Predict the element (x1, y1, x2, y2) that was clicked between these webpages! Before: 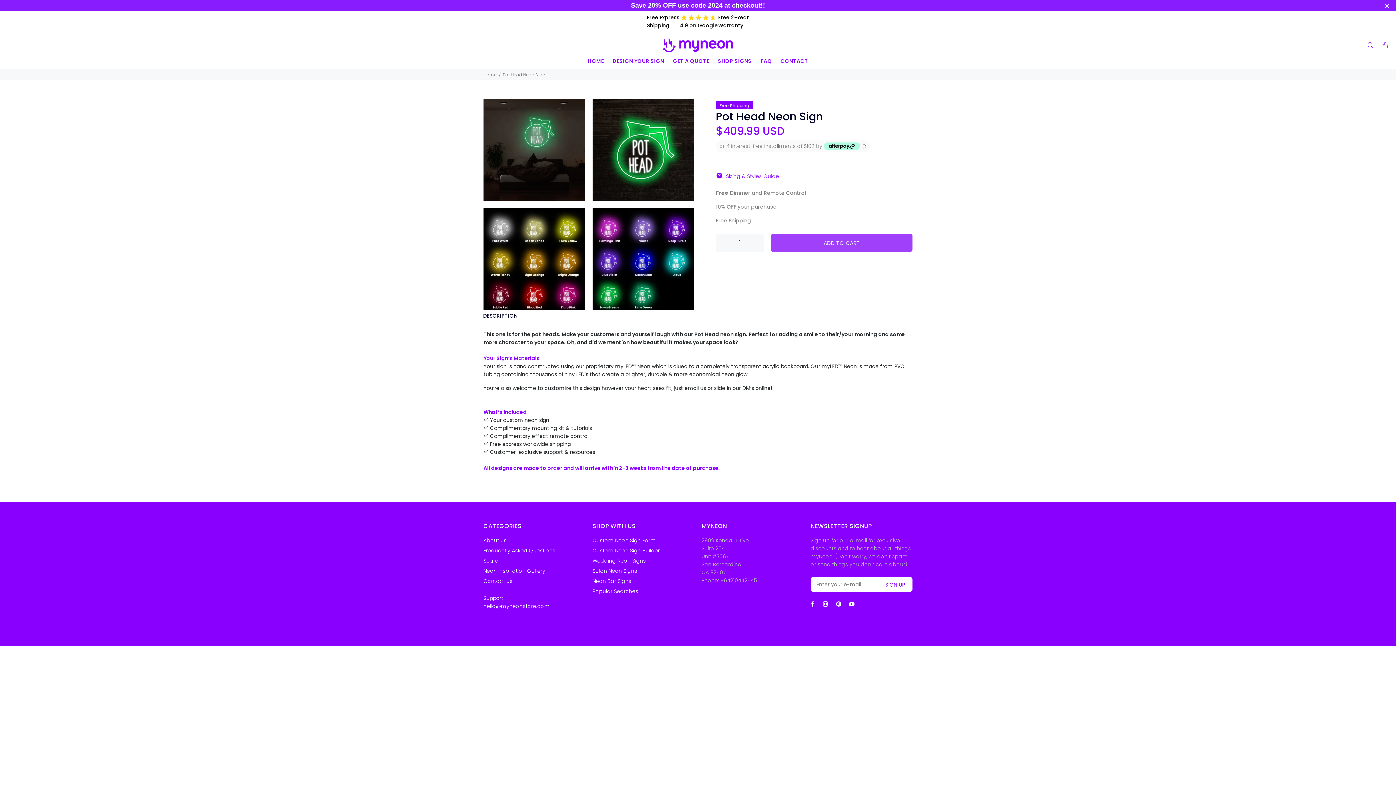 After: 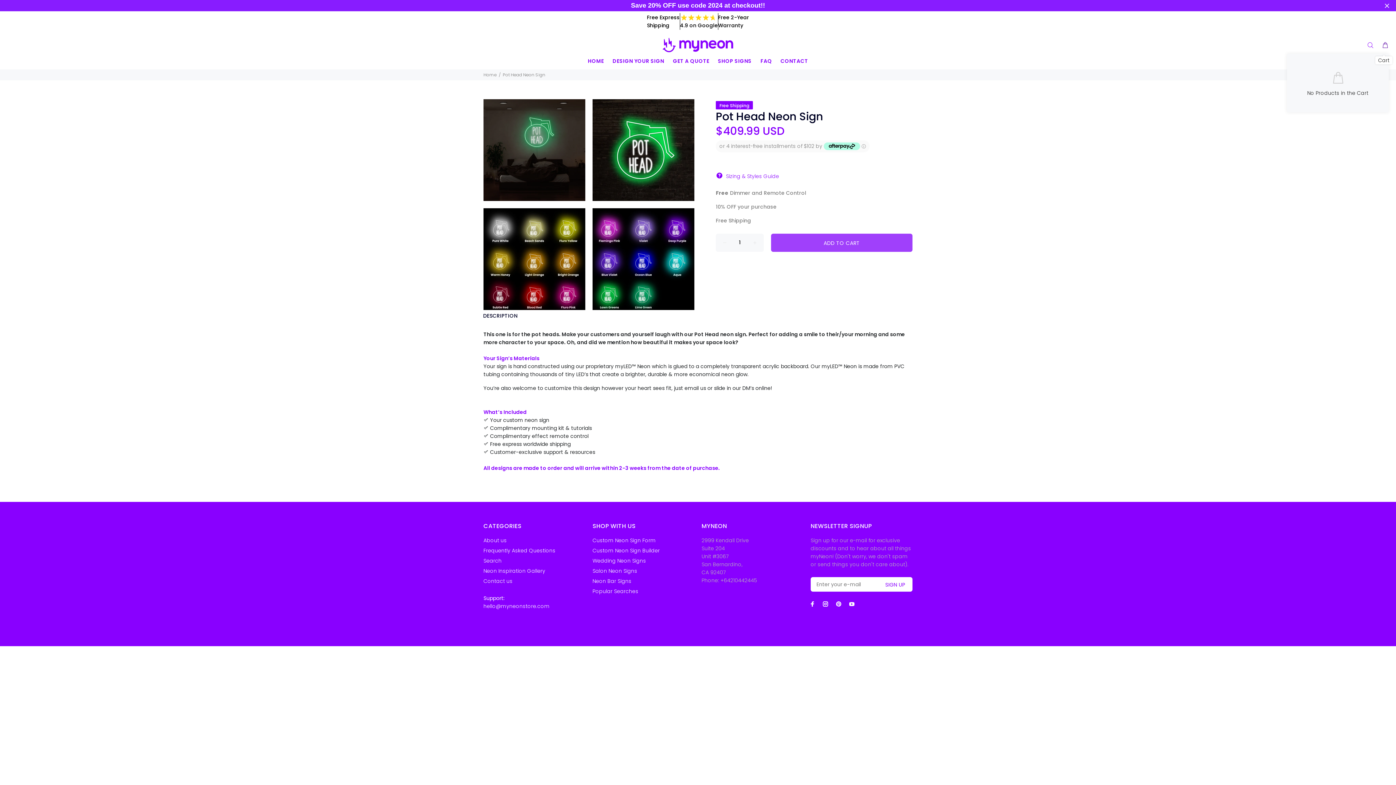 Action: bbox: (1378, 39, 1389, 51)